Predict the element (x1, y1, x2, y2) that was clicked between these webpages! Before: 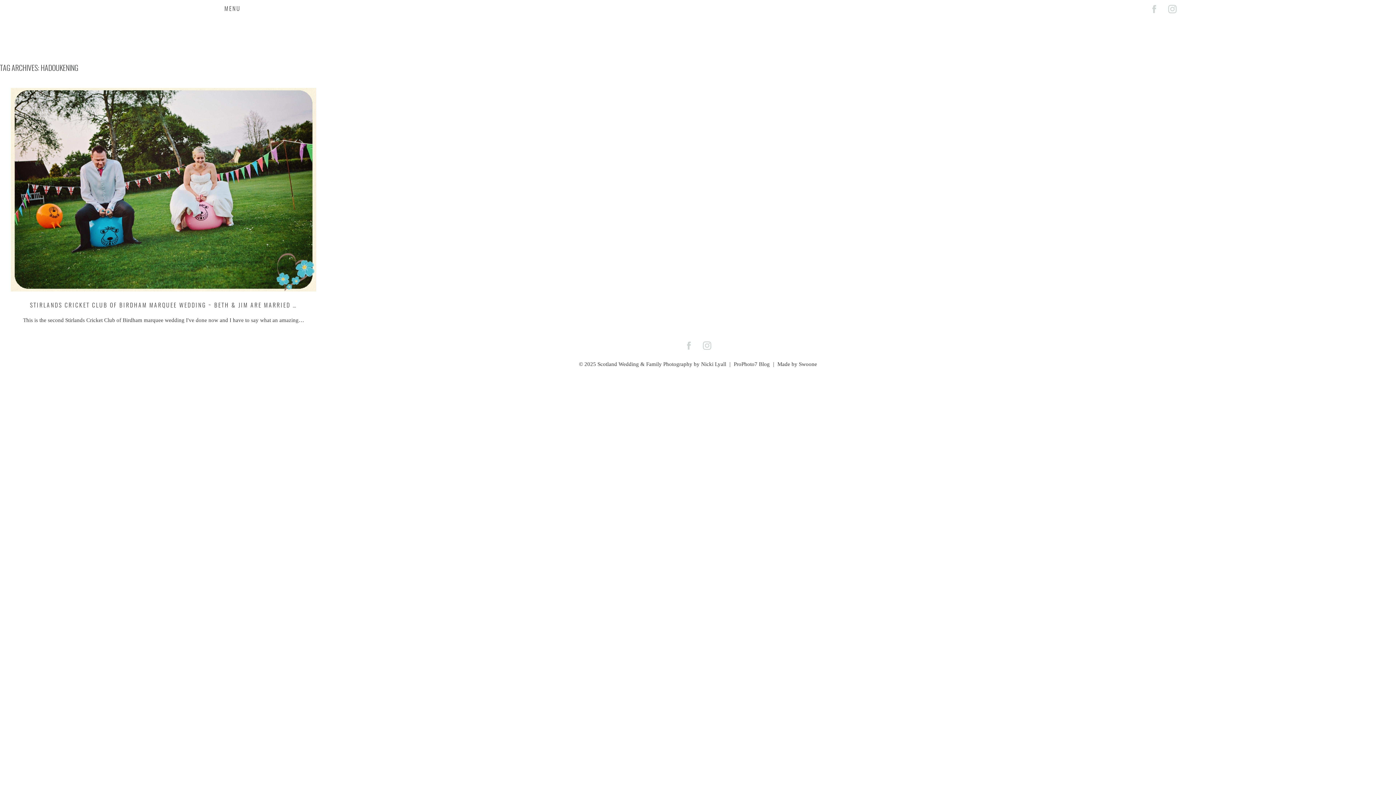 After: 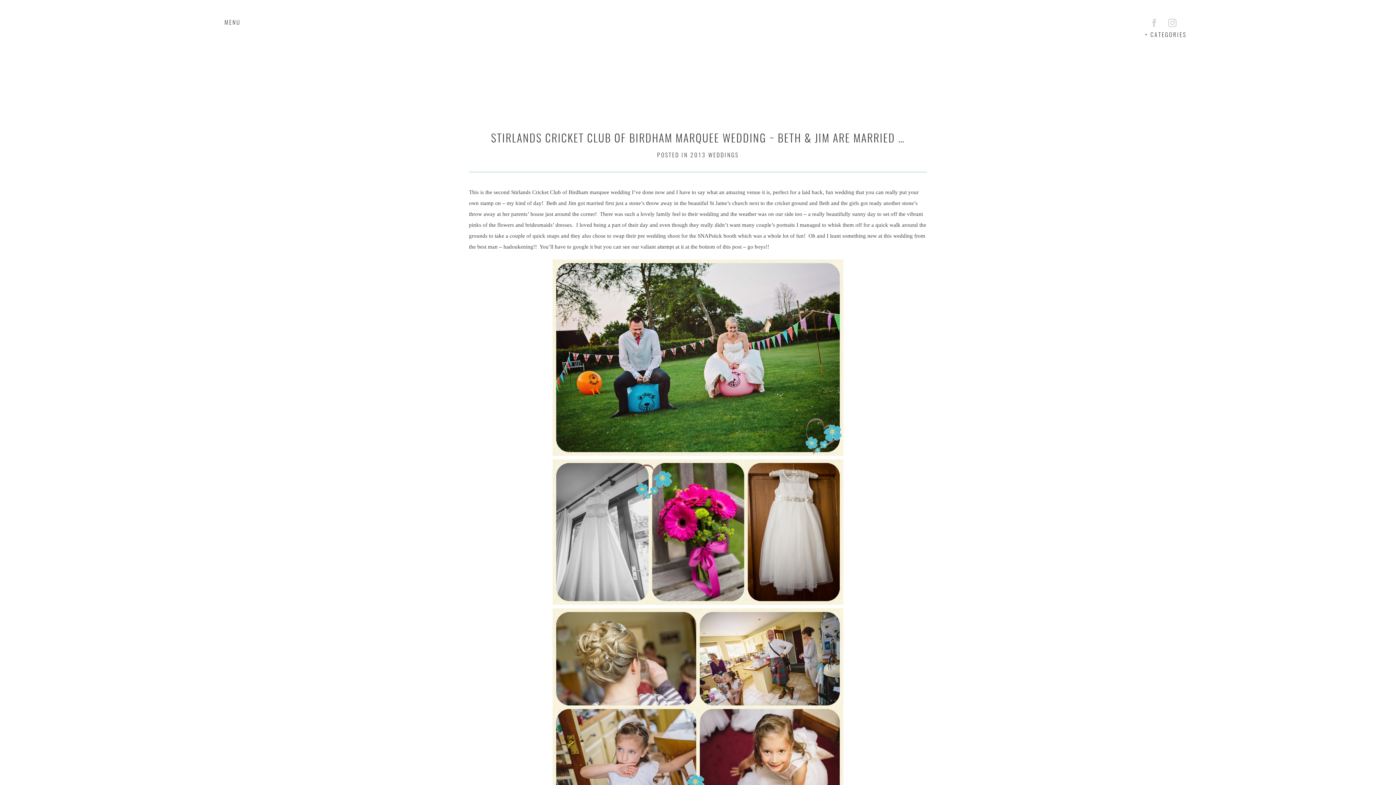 Action: bbox: (29, 302, 297, 308) label: STIRLANDS CRICKET CLUB OF BIRDHAM MARQUEE WEDDING ~ BETH & JIM ARE MARRIED …